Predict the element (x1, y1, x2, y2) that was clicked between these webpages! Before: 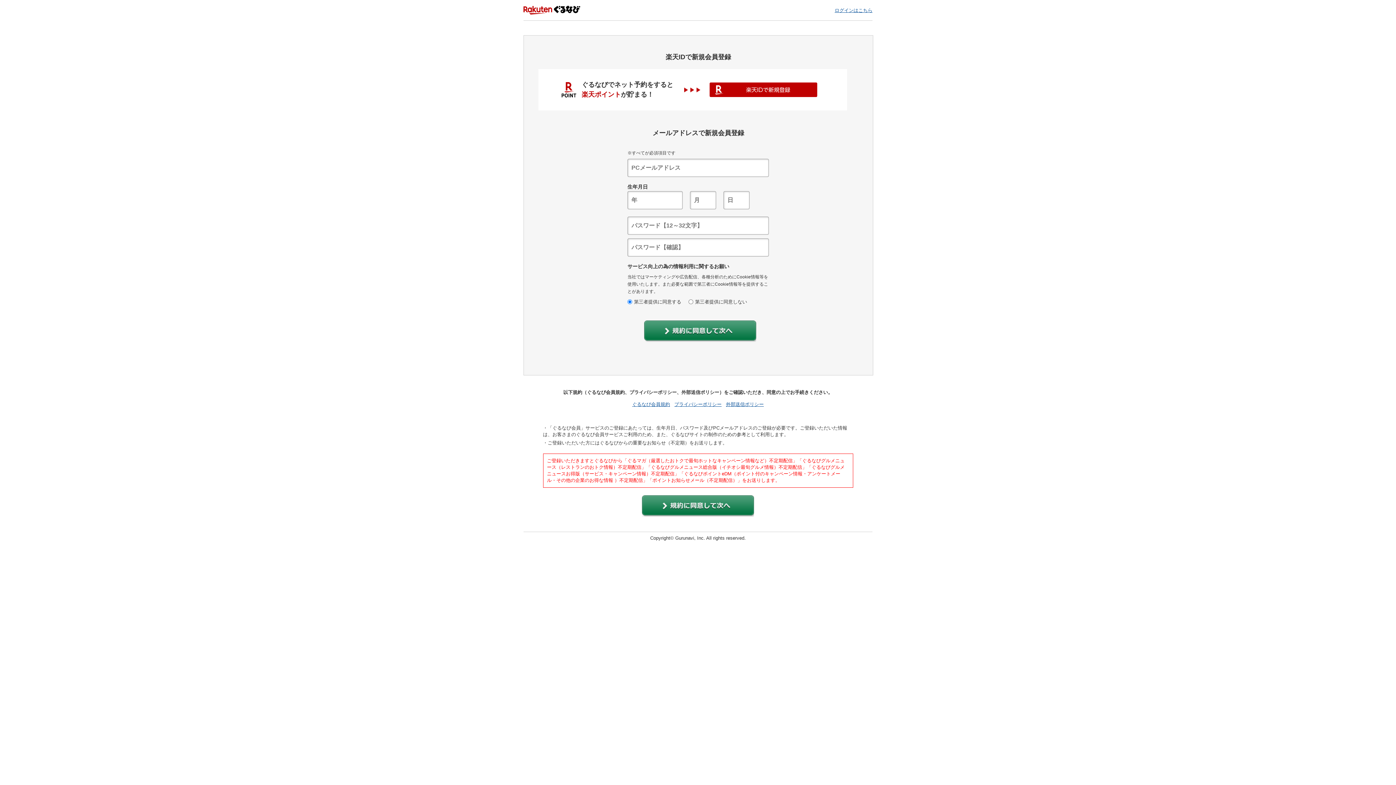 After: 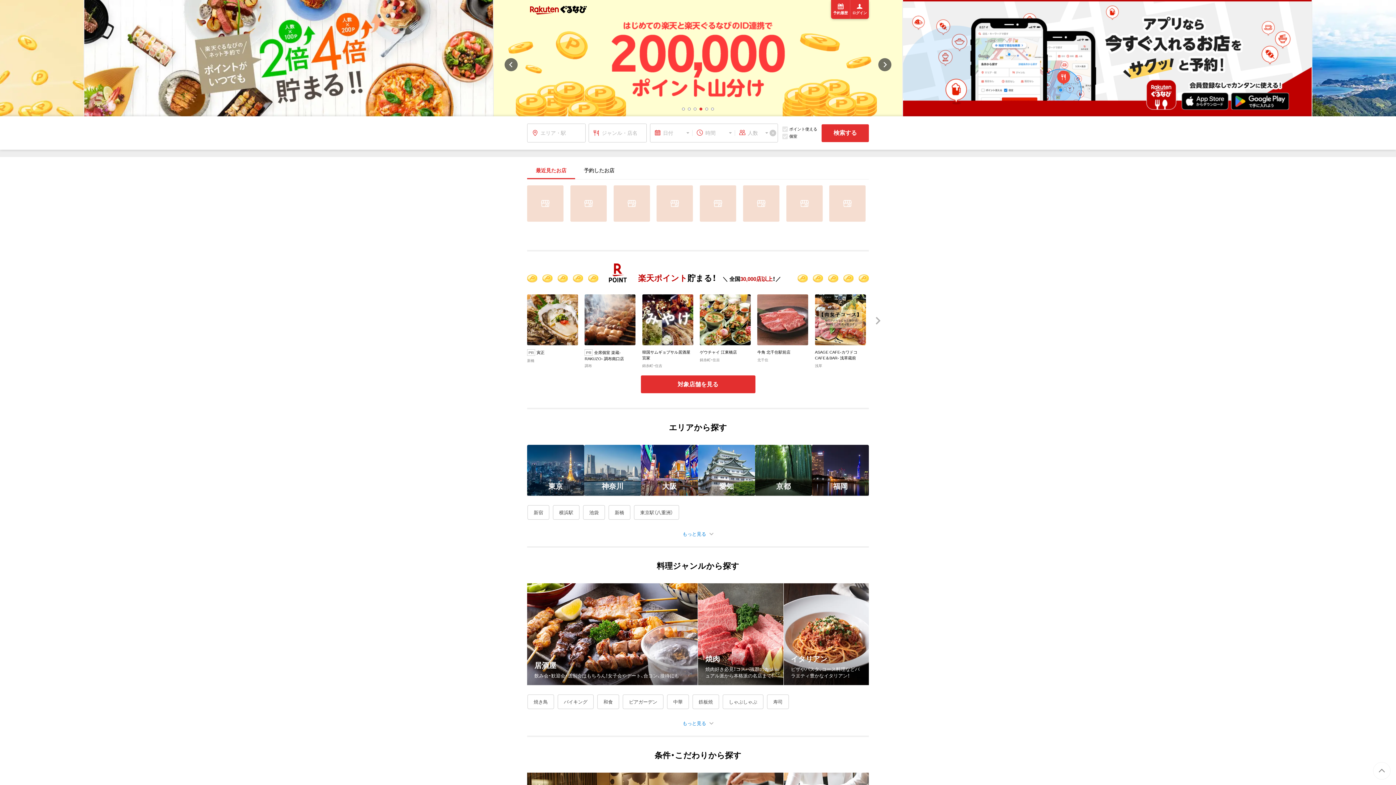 Action: bbox: (523, 5, 580, 14)